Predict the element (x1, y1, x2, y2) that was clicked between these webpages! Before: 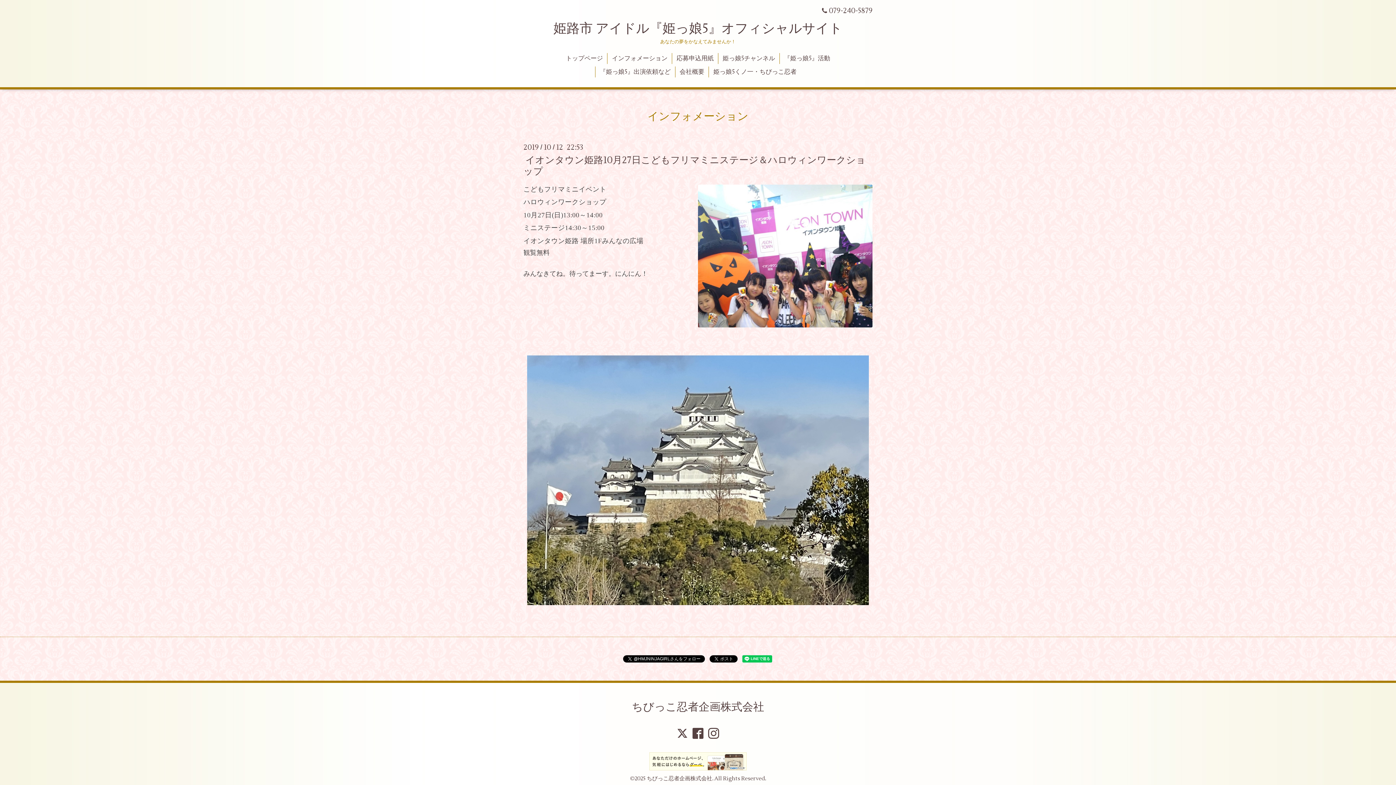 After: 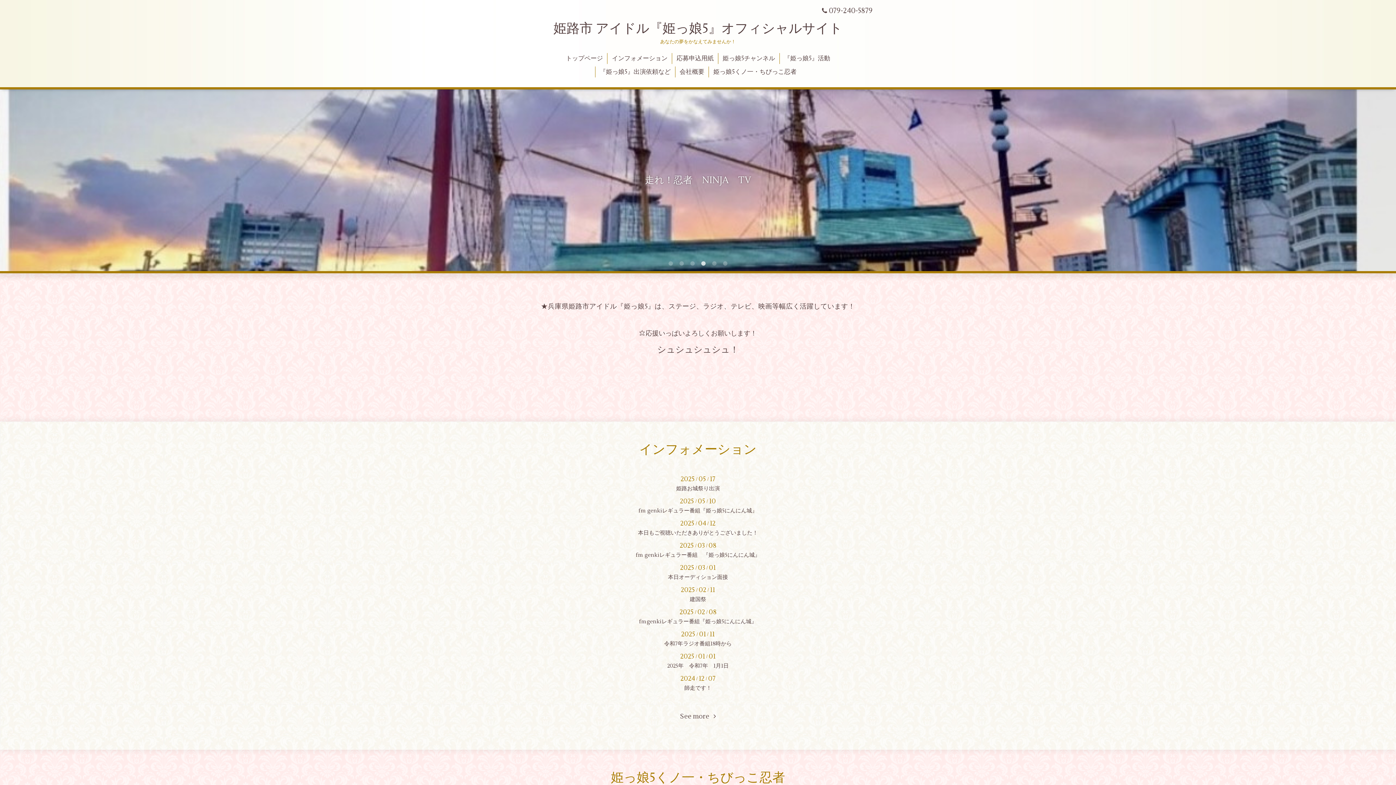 Action: bbox: (646, 775, 712, 782) label: ちびっこ忍者企画株式会社